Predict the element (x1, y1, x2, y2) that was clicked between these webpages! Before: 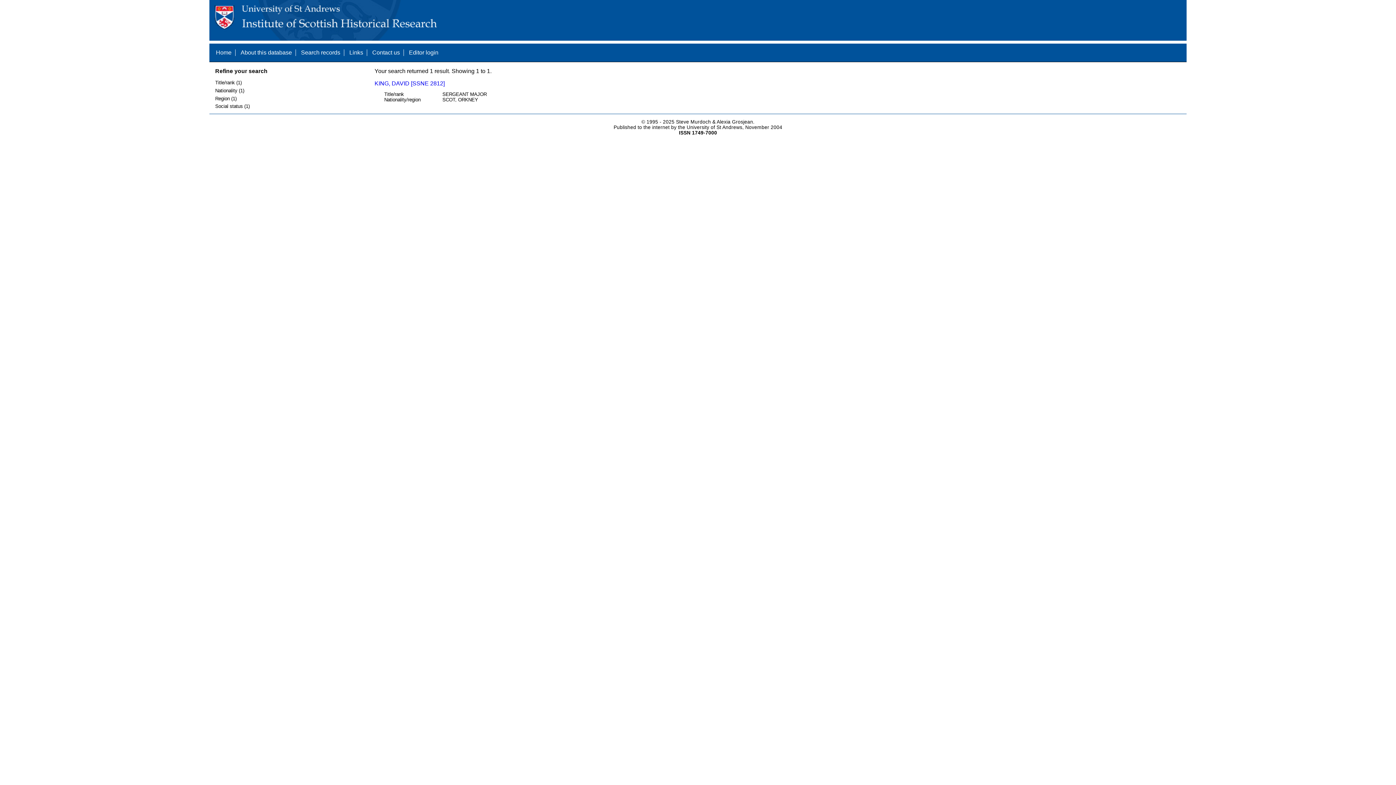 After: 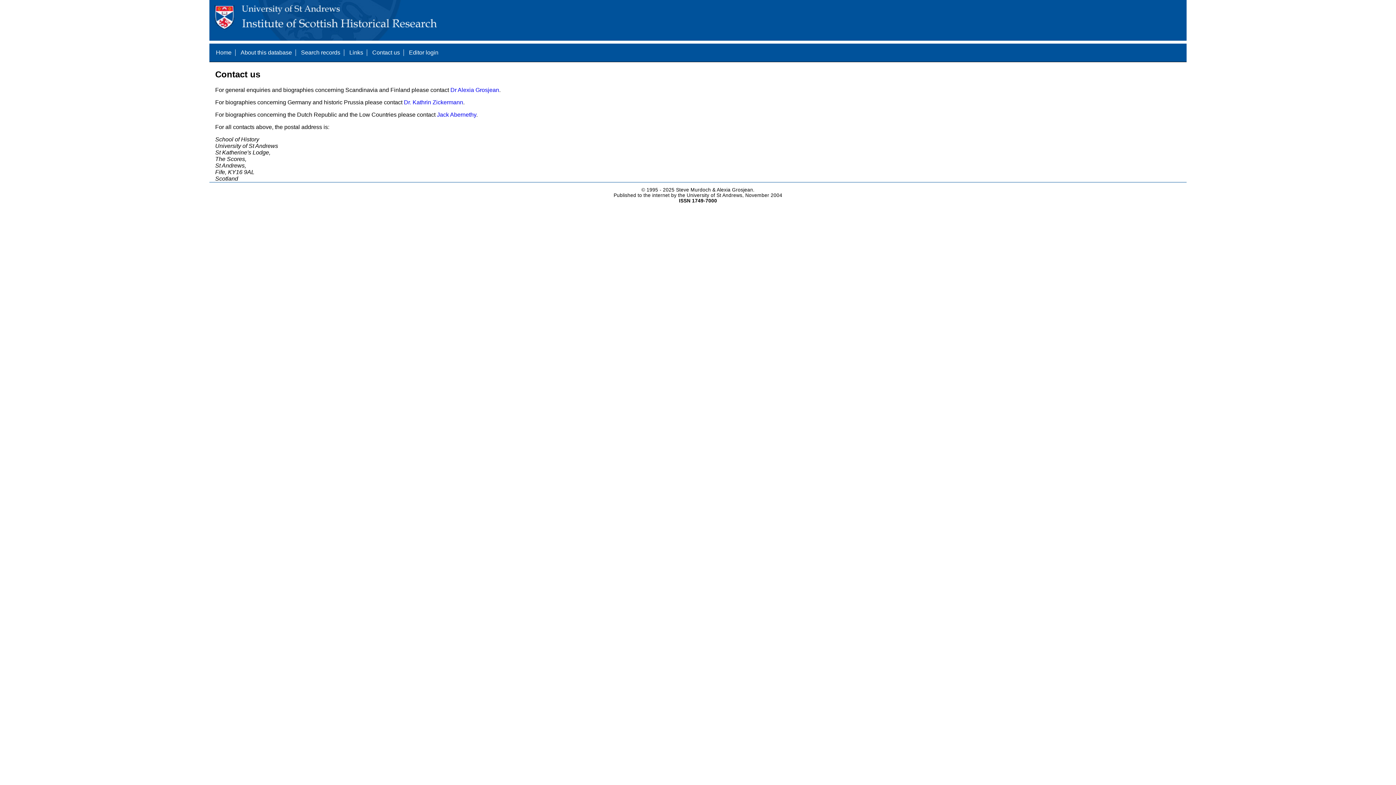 Action: bbox: (372, 49, 400, 55) label: Contact us